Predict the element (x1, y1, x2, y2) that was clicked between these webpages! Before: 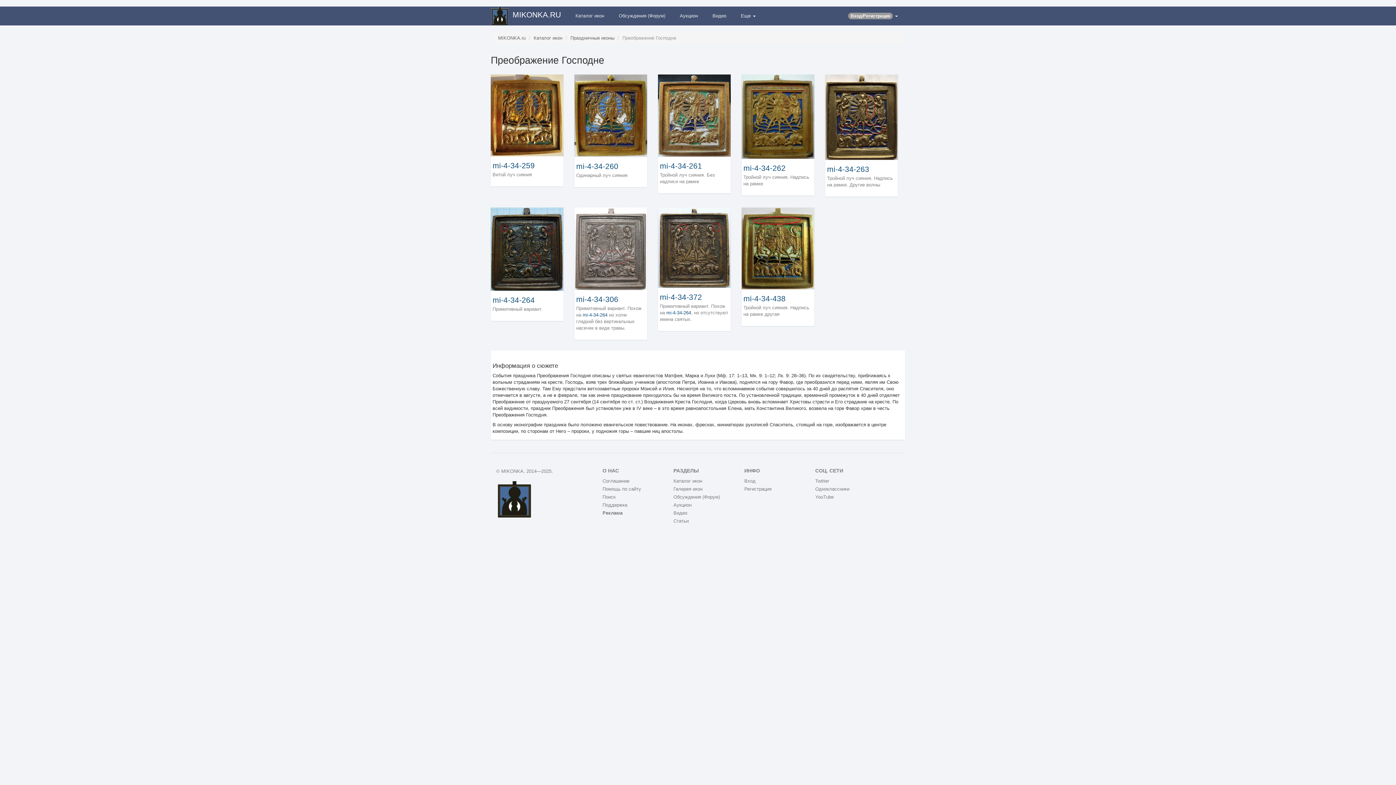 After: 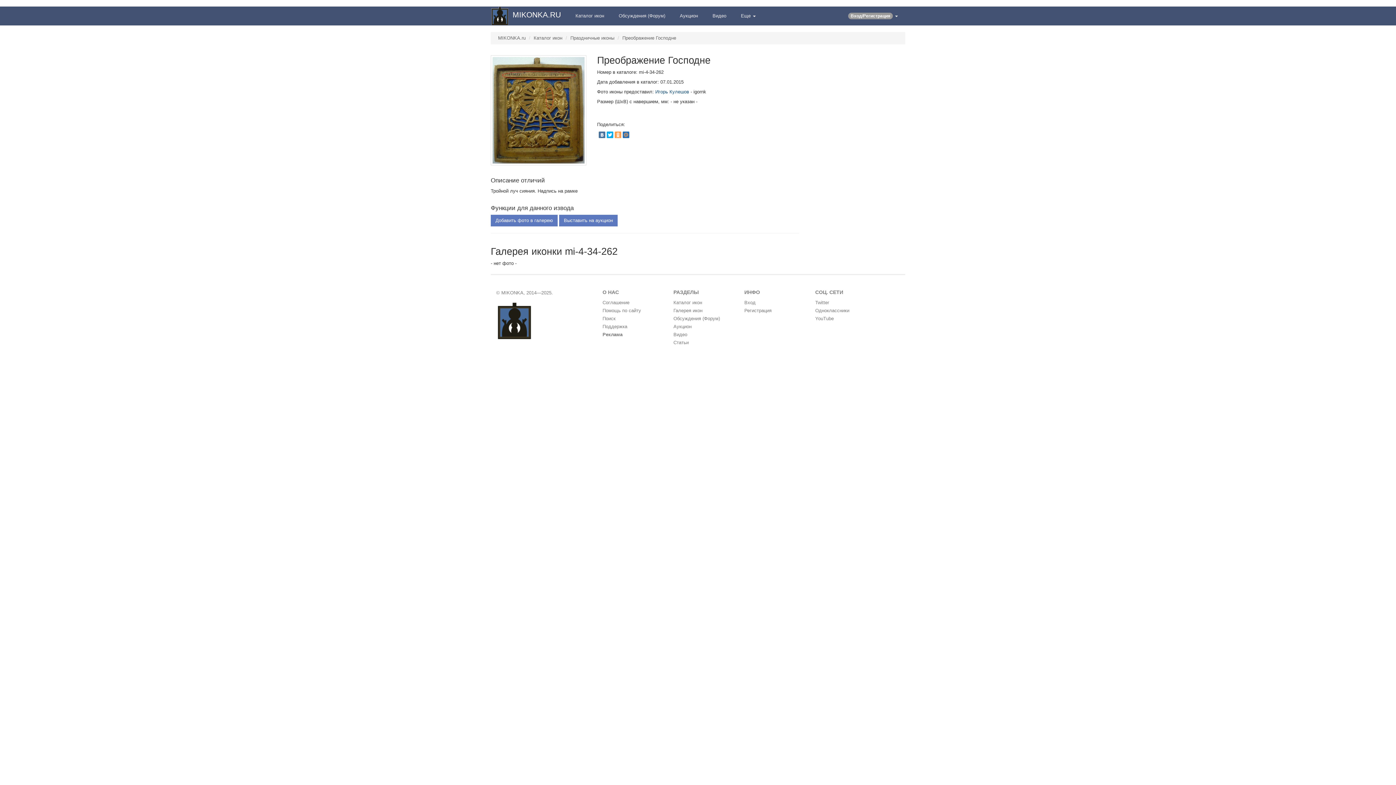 Action: bbox: (741, 113, 814, 119)